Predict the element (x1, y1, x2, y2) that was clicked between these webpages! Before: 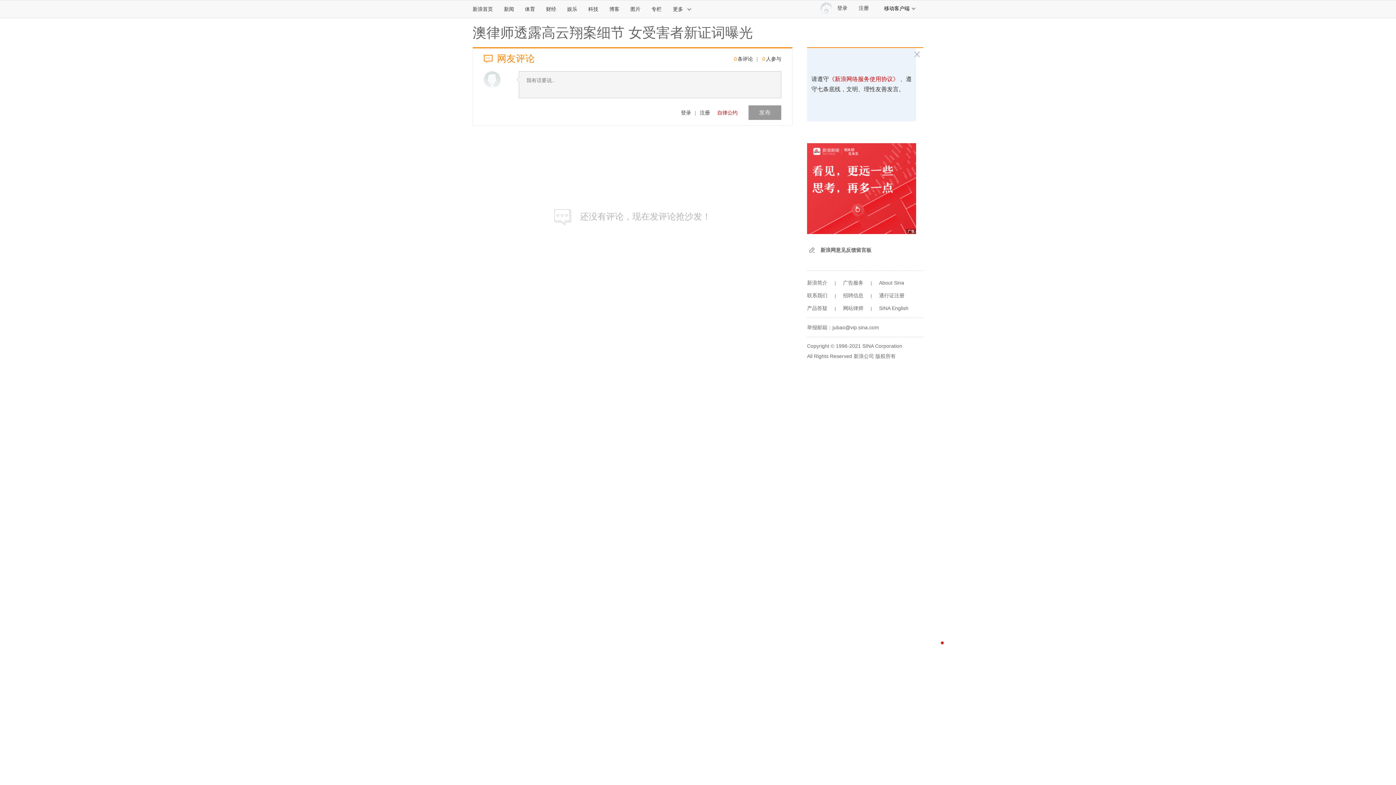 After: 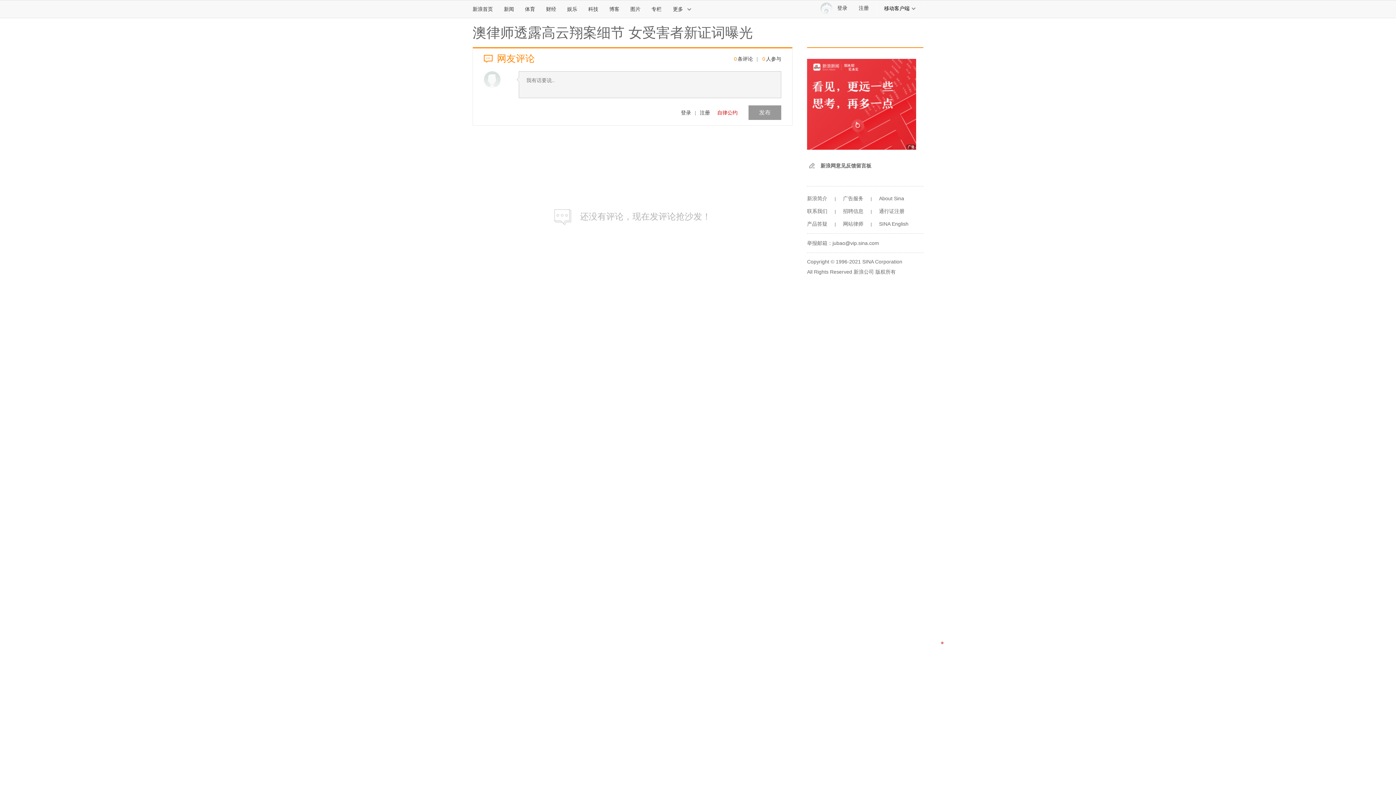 Action: bbox: (875, 353, 896, 359) label: 版权所有